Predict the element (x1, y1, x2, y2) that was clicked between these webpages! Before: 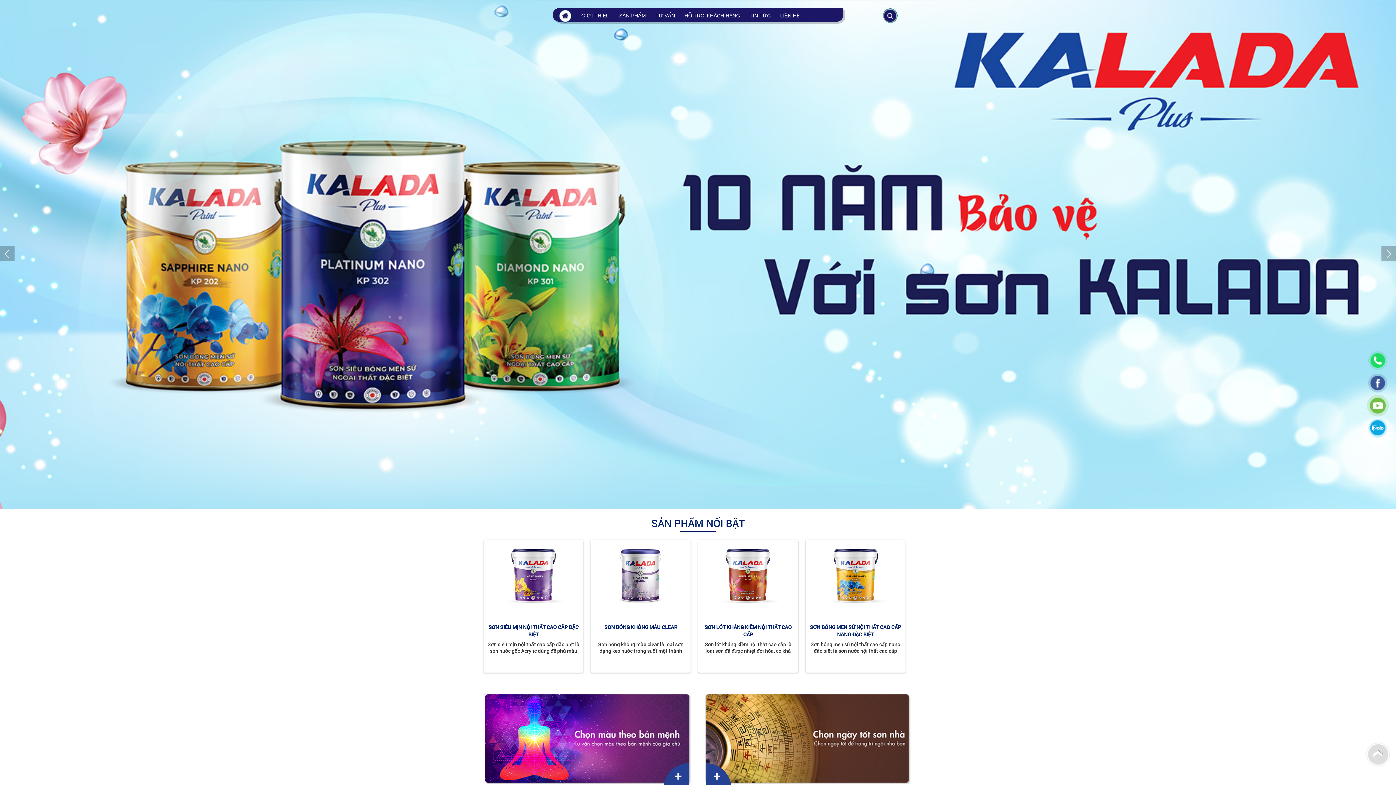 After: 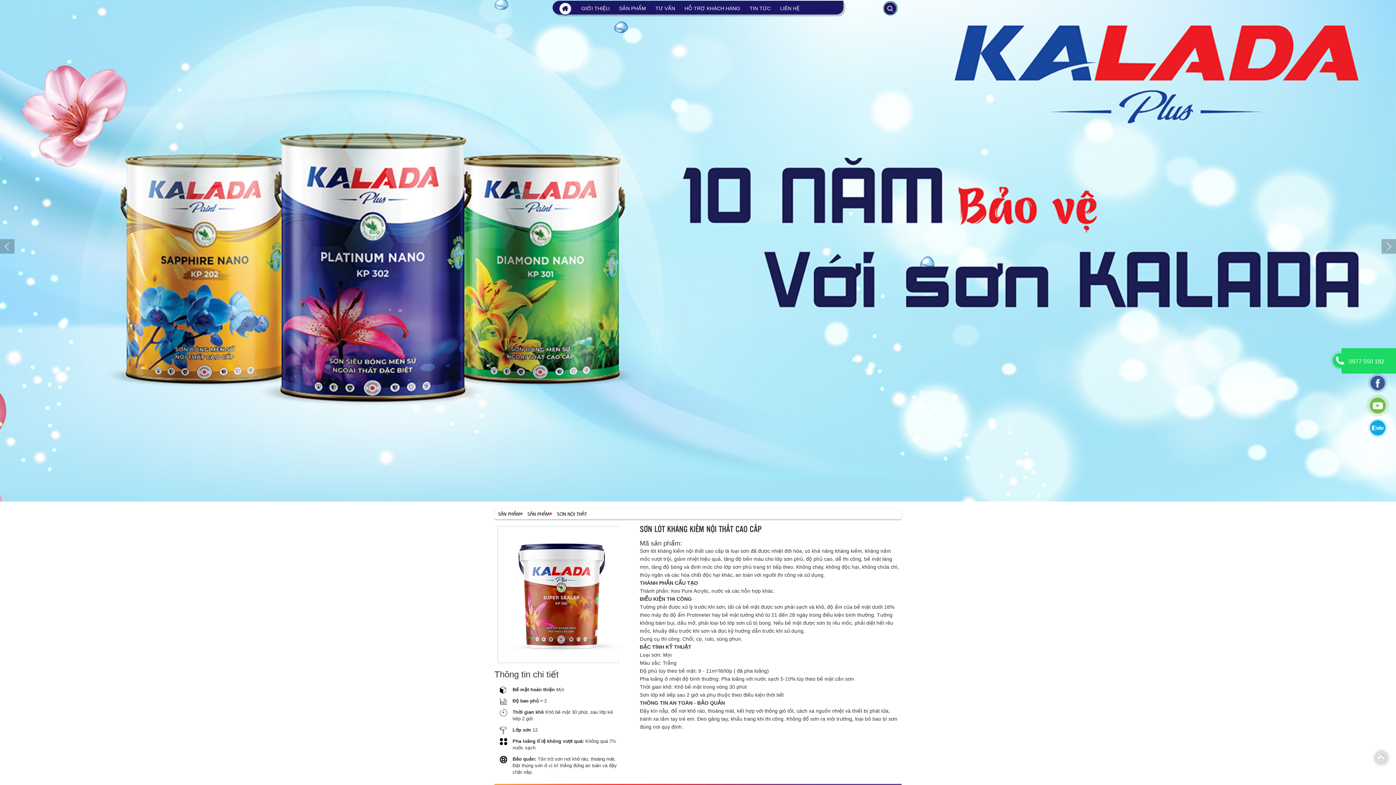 Action: label: SƠN LÓT KHÁNG KIỀM NỘI THẤT CAO CẤP bbox: (704, 624, 791, 638)